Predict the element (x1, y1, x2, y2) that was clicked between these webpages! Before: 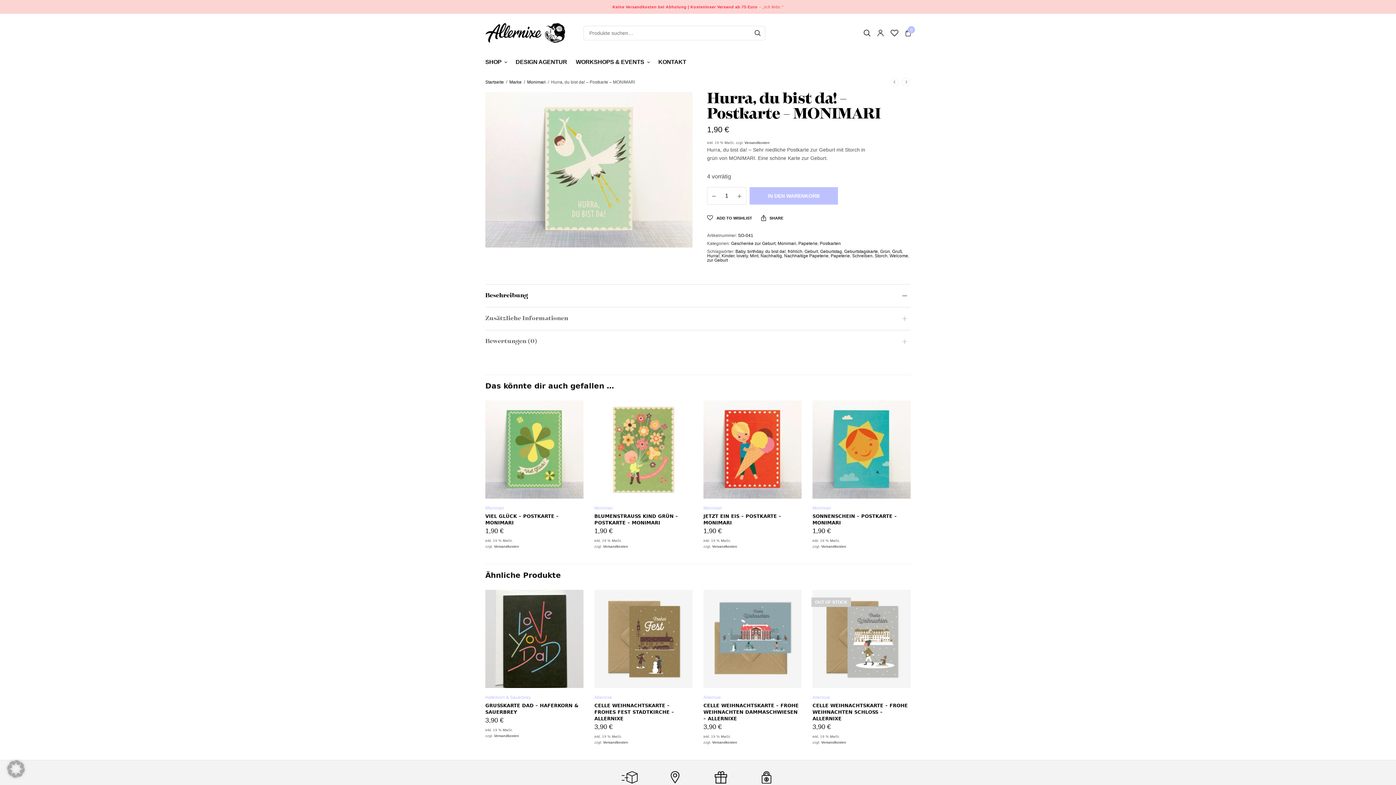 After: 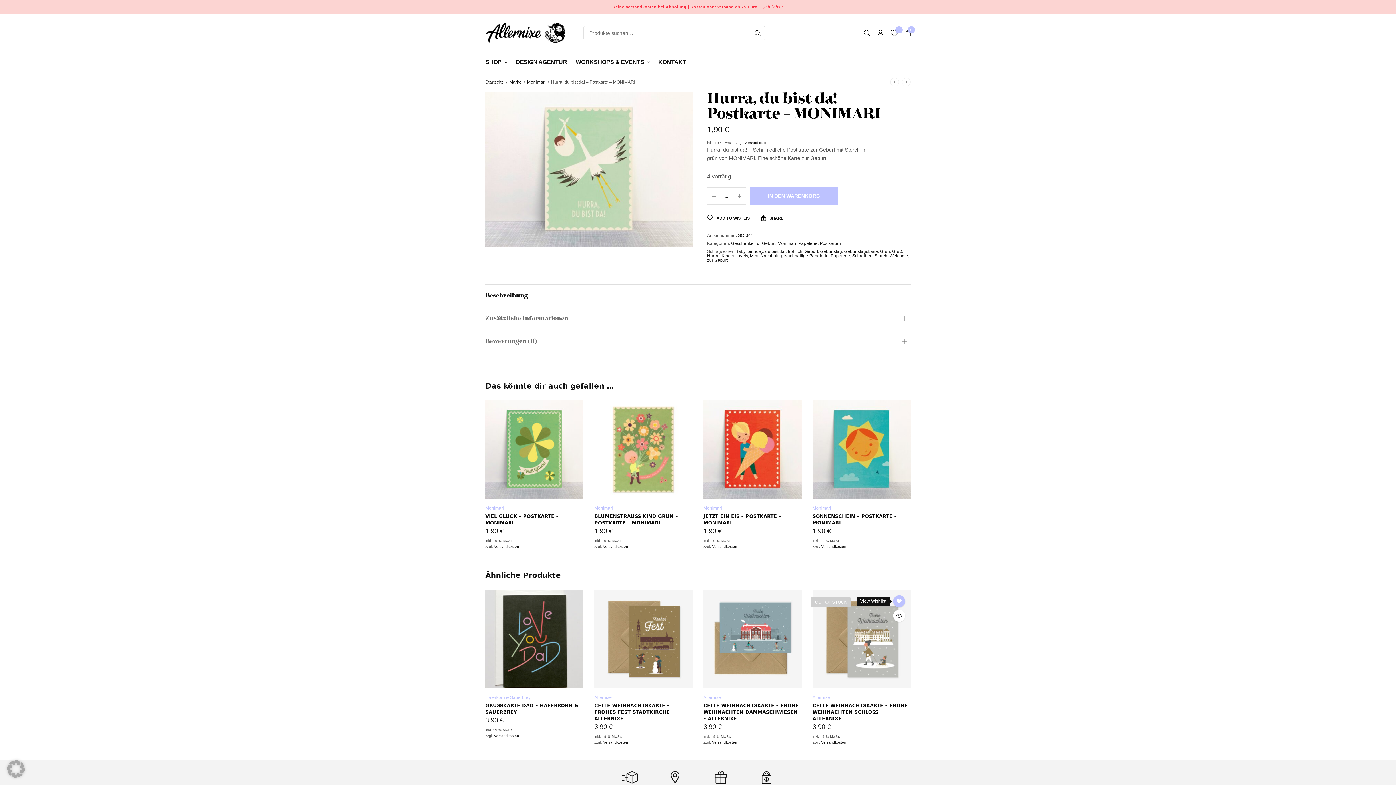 Action: bbox: (900, 595, 912, 607)